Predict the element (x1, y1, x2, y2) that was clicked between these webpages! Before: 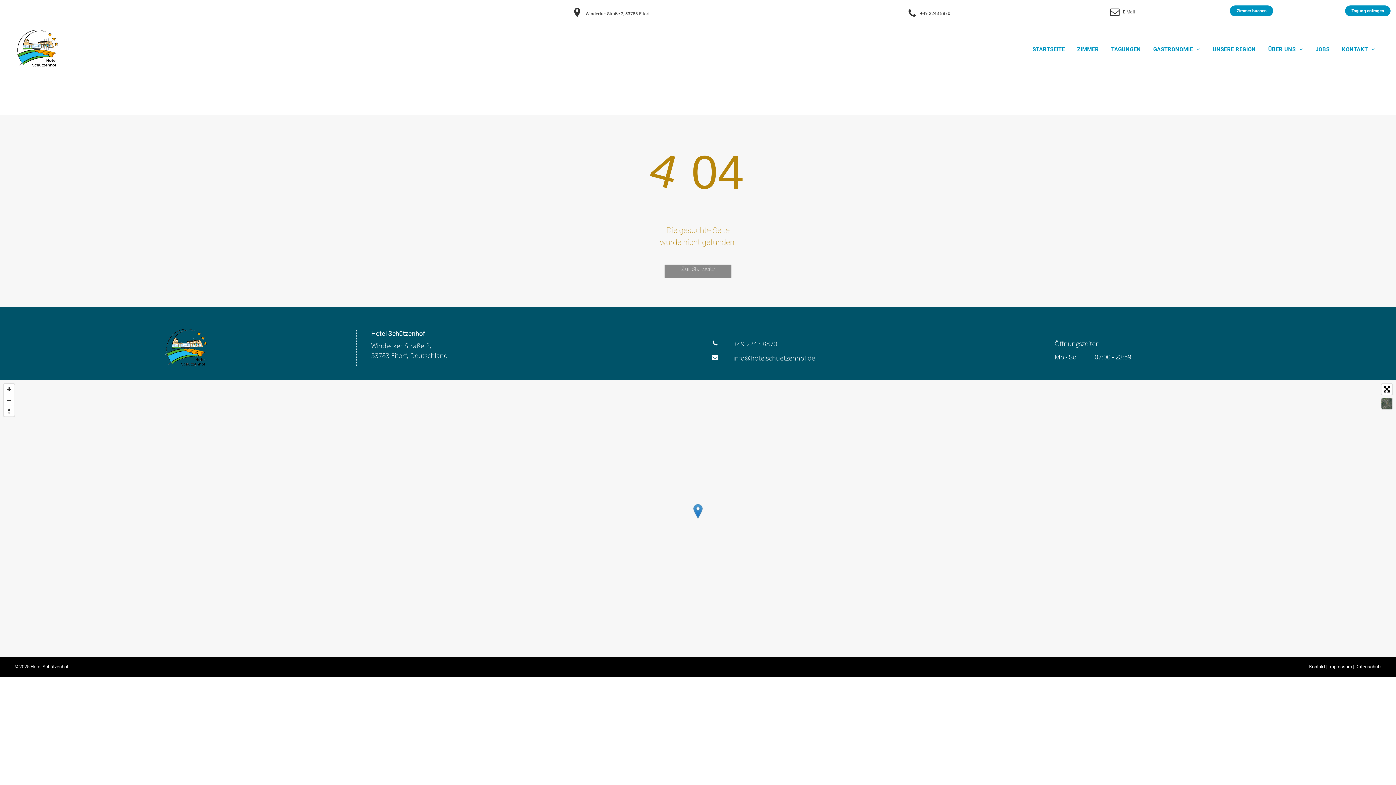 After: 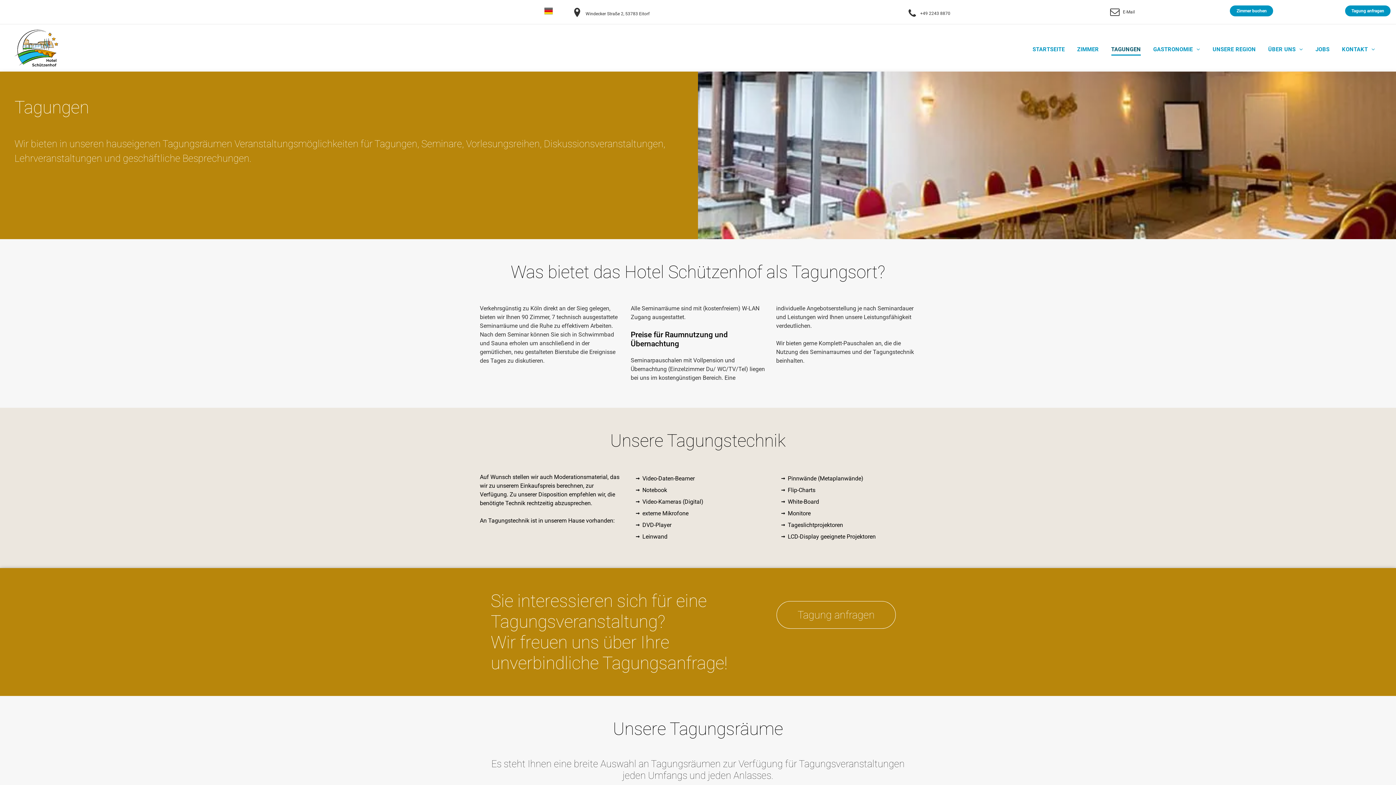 Action: bbox: (1107, 39, 1145, 60) label: TAGUNGEN